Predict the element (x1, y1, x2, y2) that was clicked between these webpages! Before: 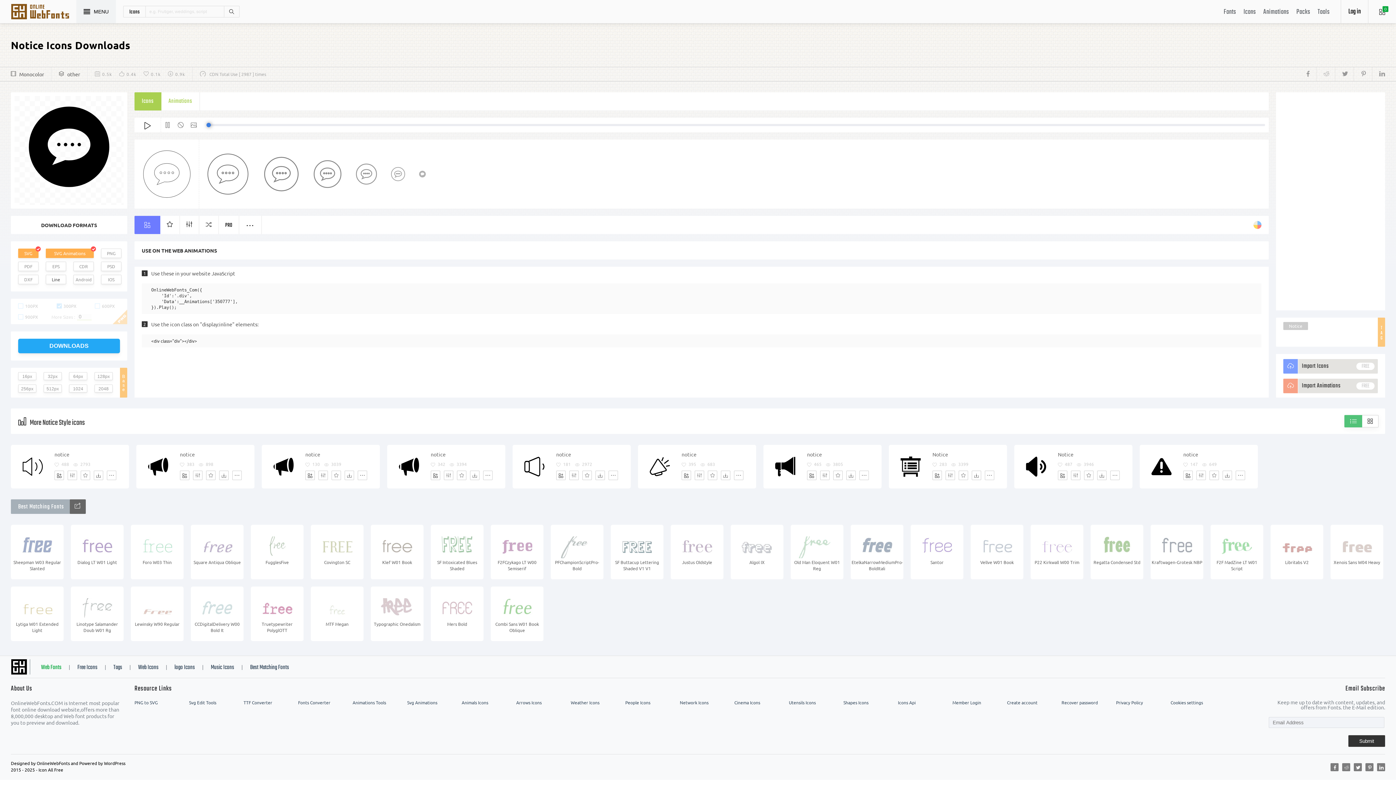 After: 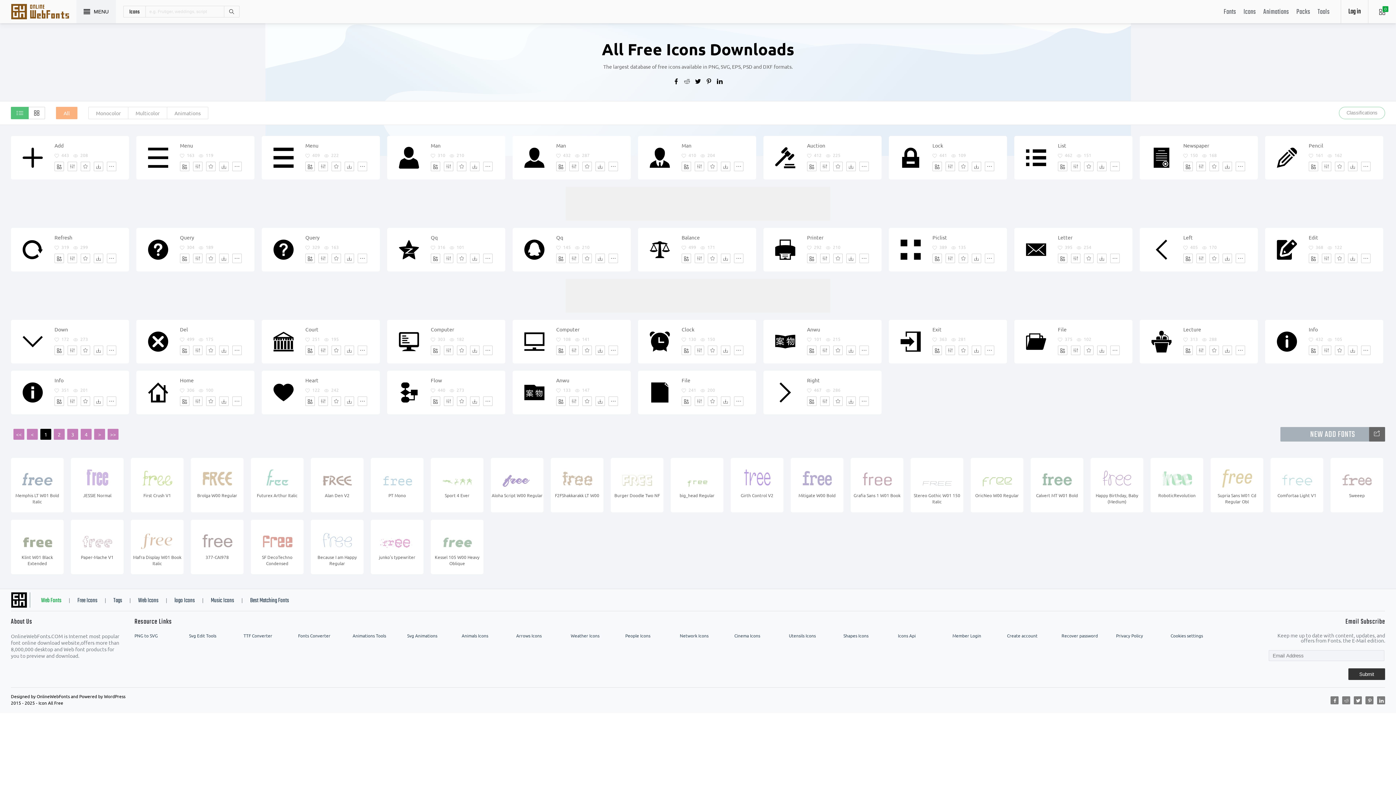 Action: label: Icons bbox: (1240, 0, 1260, 23)